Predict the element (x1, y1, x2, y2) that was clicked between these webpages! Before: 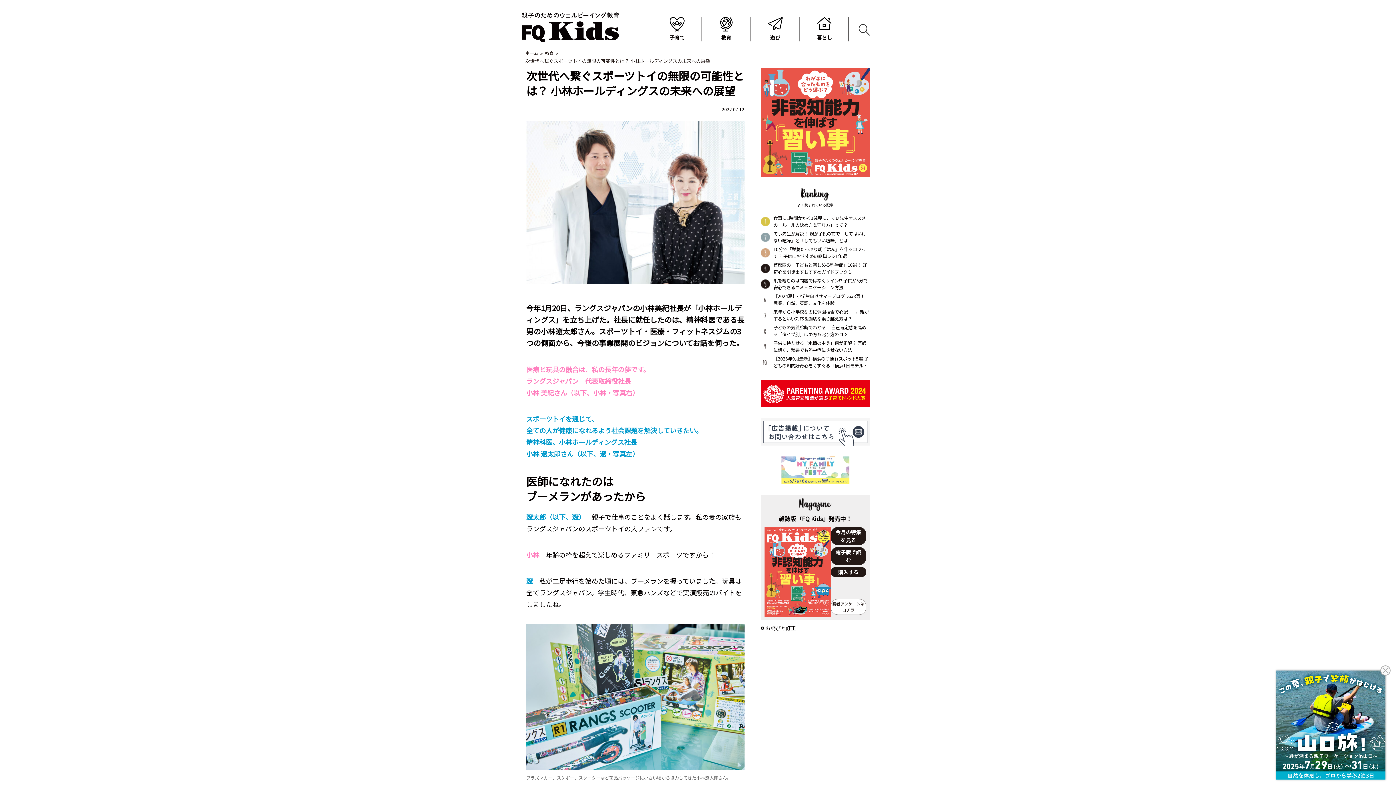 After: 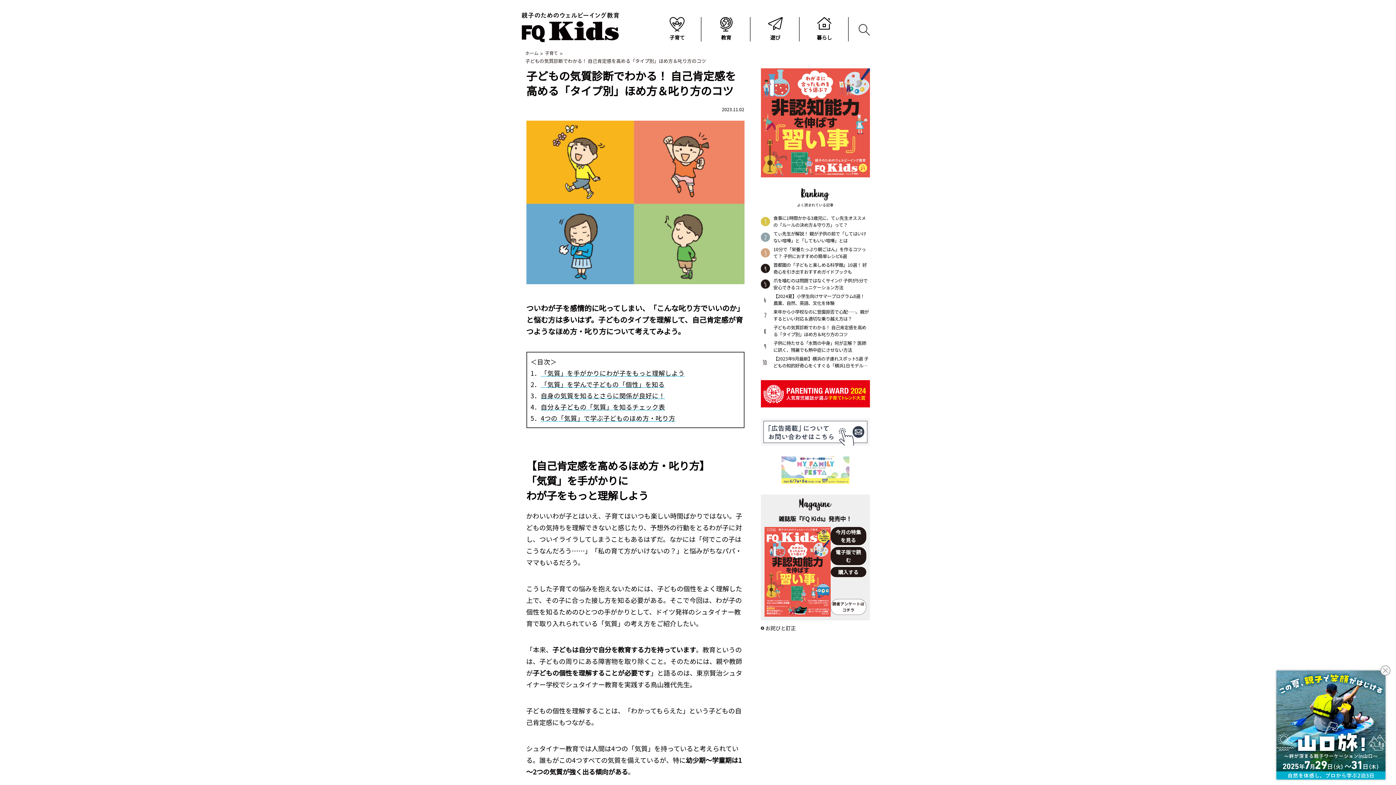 Action: bbox: (773, 324, 870, 338) label: 子どもの気質診断でわかる！ 自己肯定感を高める「タイプ別」ほめ方＆叱り方のコツ